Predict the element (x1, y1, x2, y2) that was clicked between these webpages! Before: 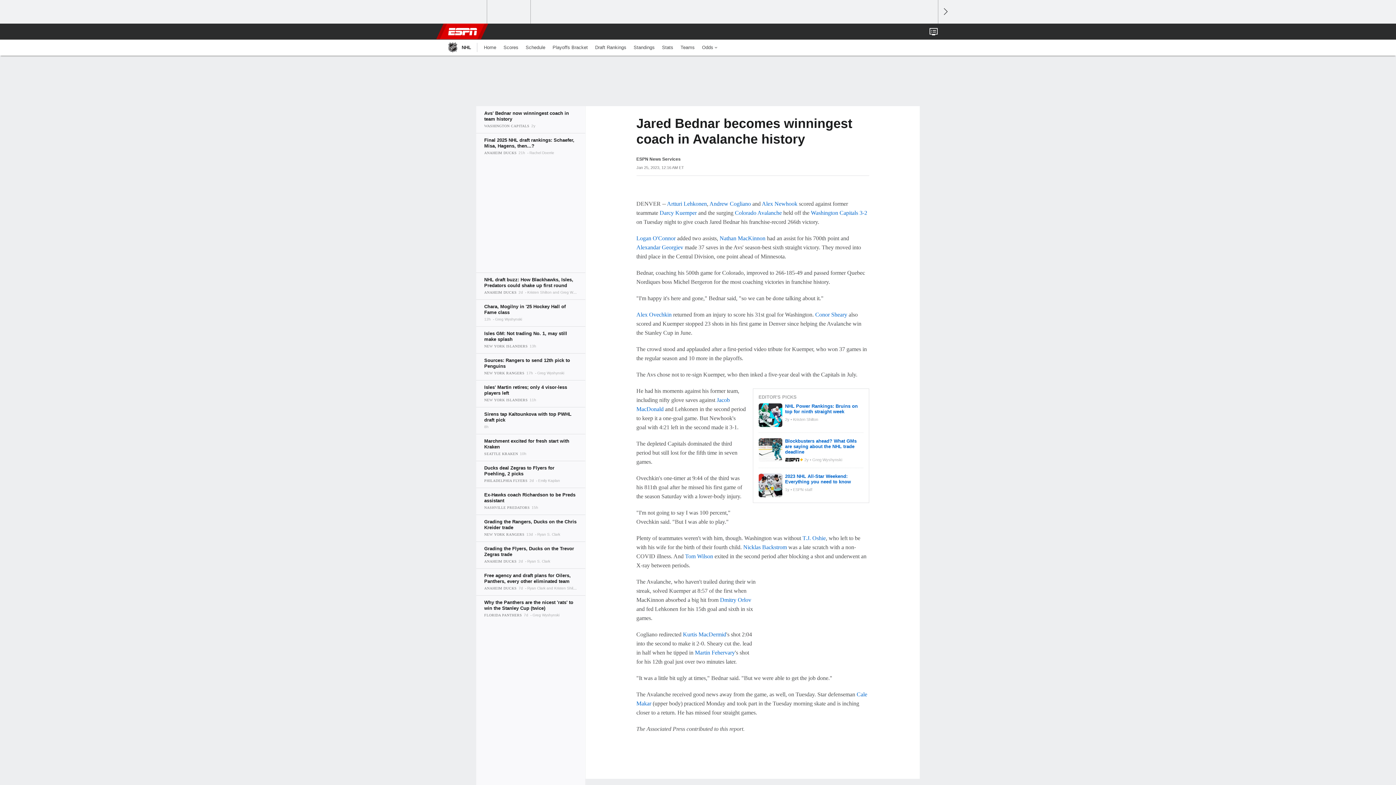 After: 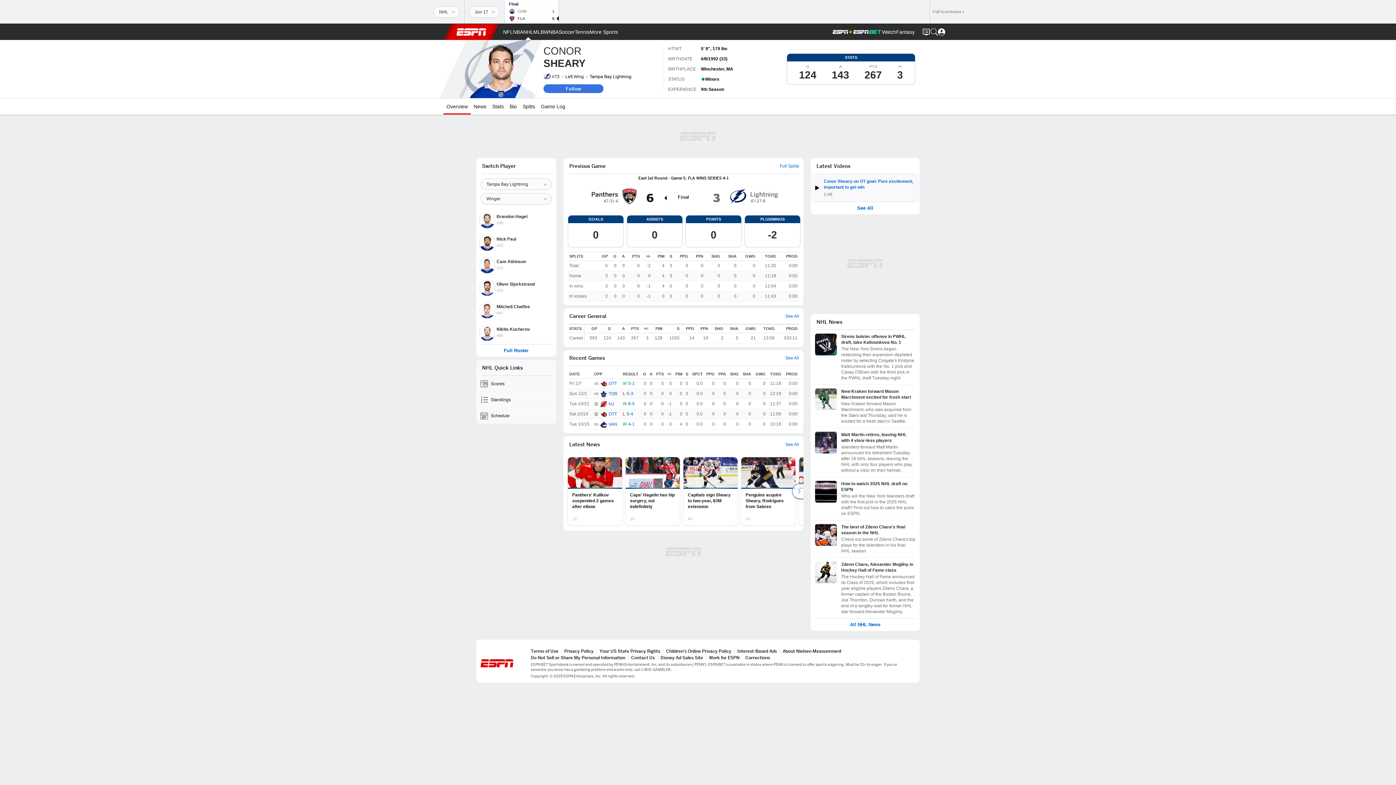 Action: bbox: (815, 311, 847, 317) label: Conor Sheary